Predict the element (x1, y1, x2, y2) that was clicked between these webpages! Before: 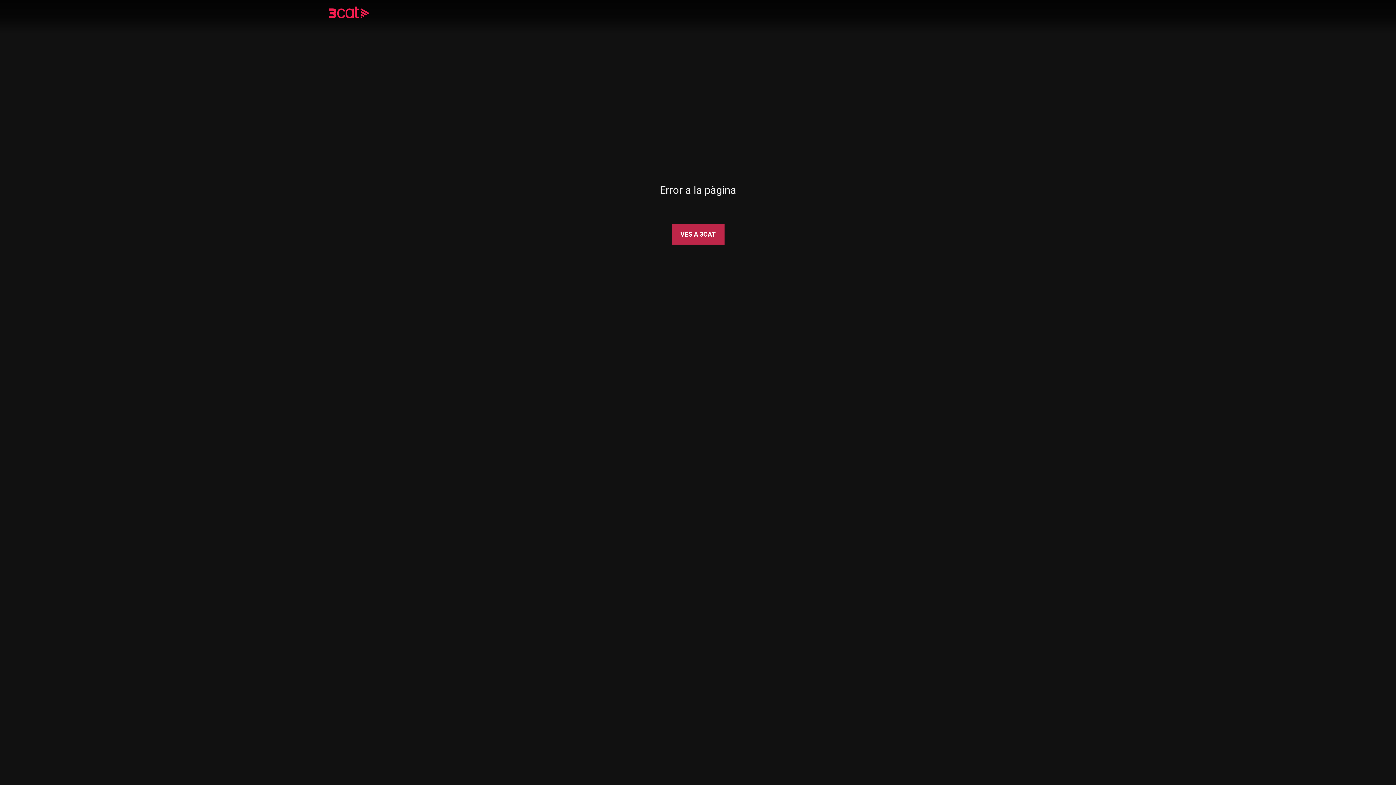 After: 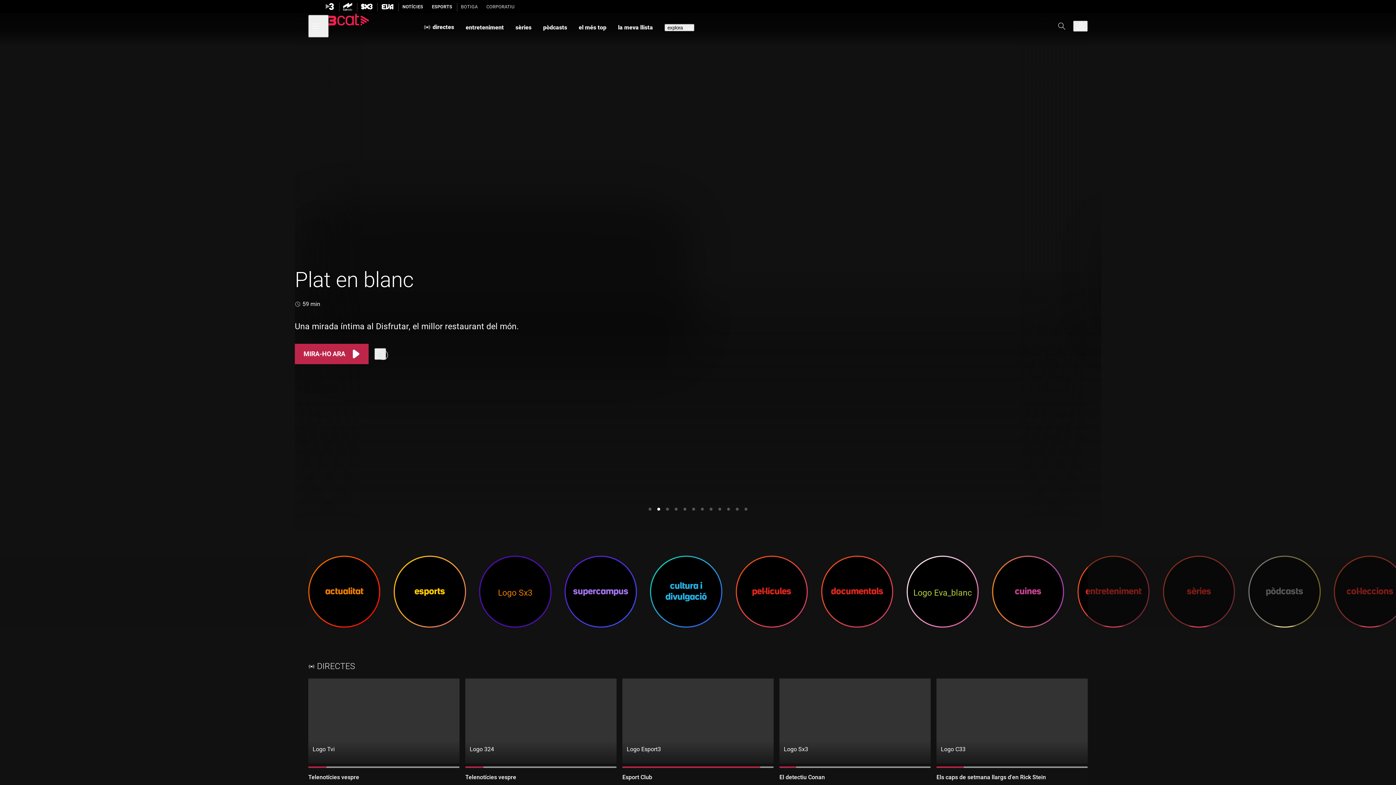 Action: bbox: (328, 8, 390, 18)